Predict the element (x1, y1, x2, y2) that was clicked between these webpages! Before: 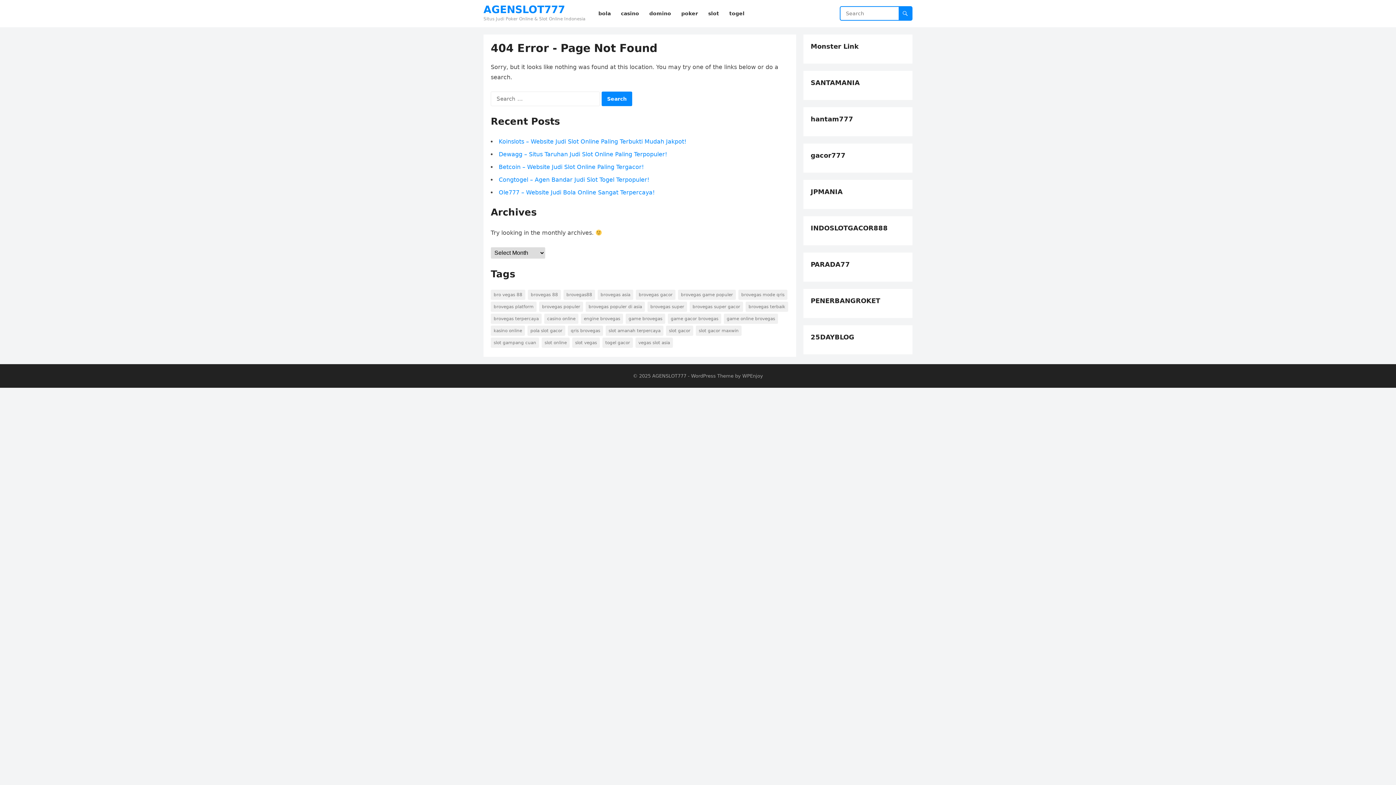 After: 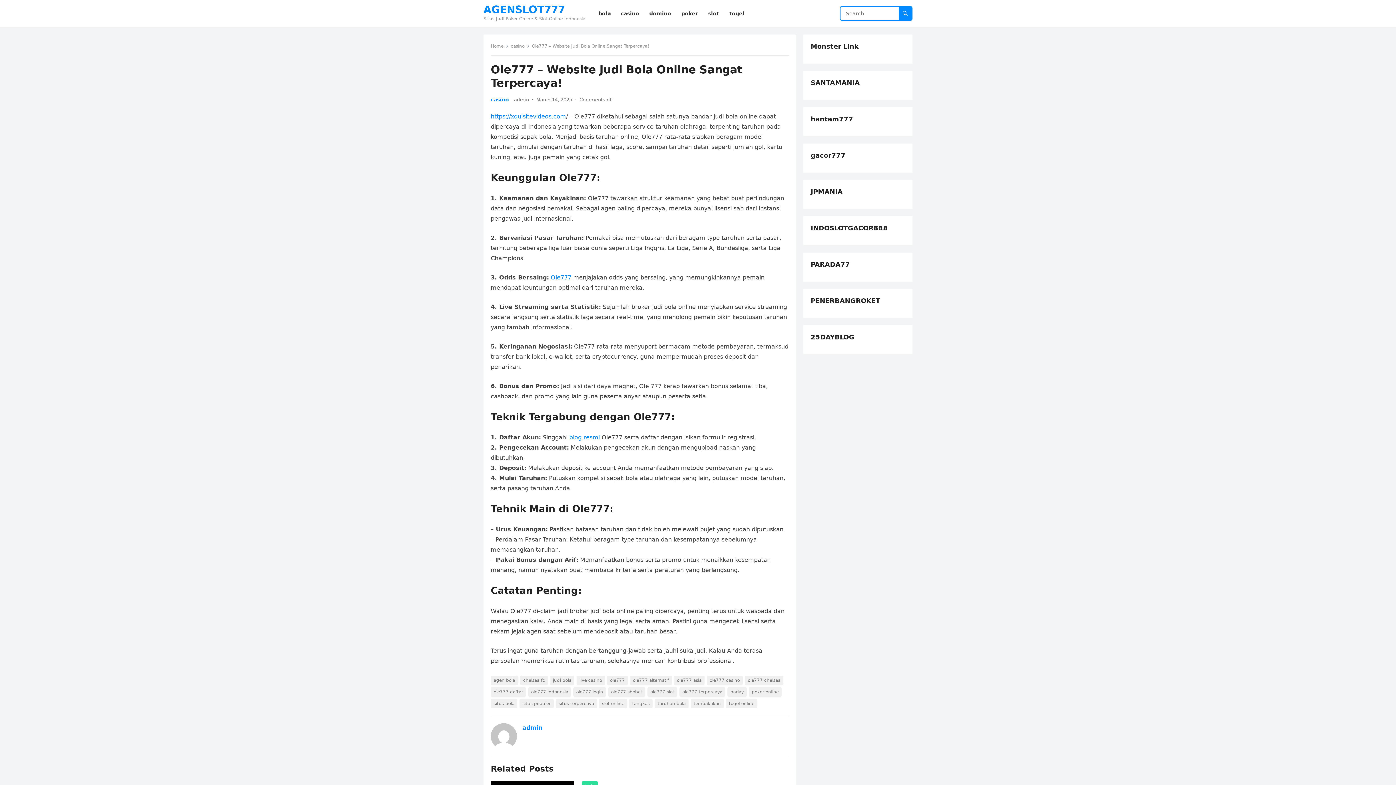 Action: label: Ole777 – Website Judi Bola Online Sangat Terpercaya! bbox: (498, 189, 654, 196)